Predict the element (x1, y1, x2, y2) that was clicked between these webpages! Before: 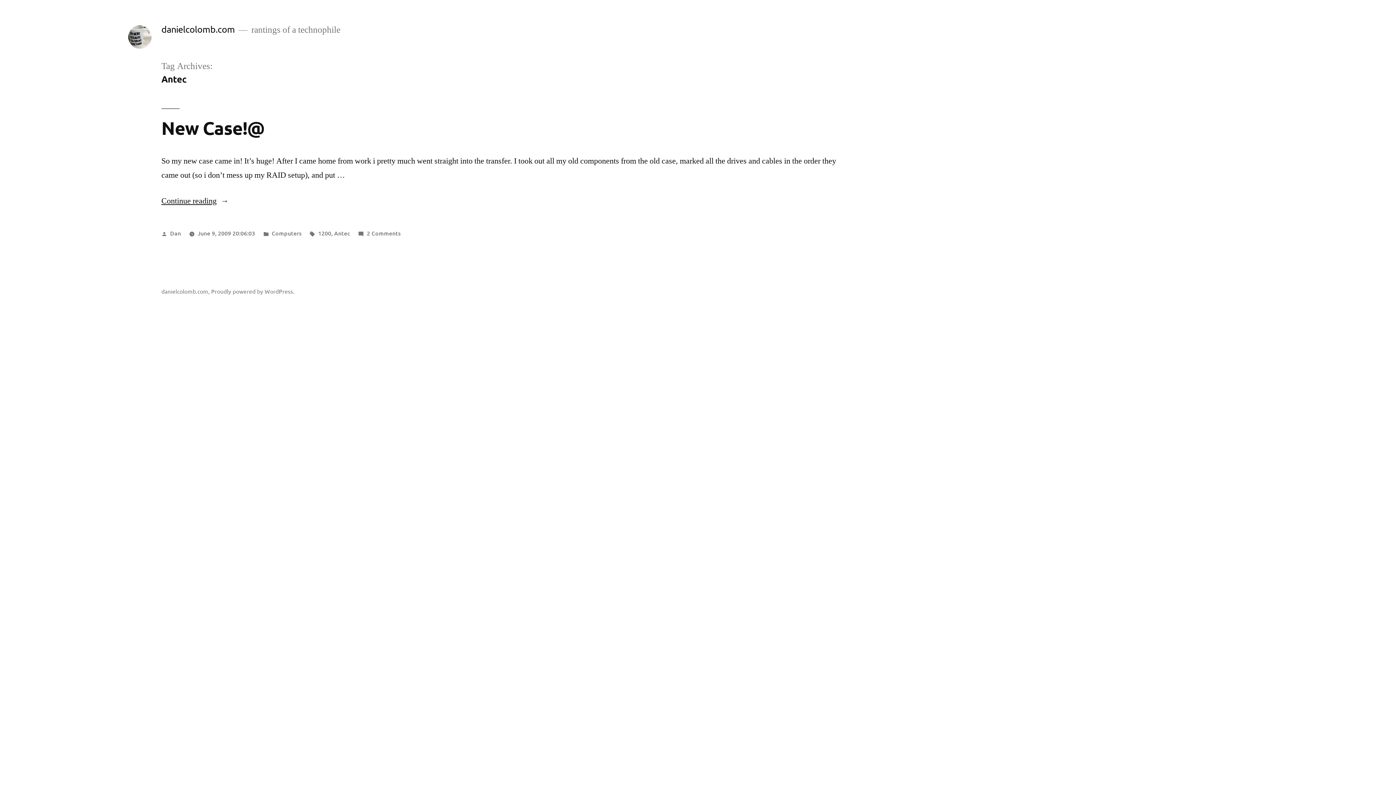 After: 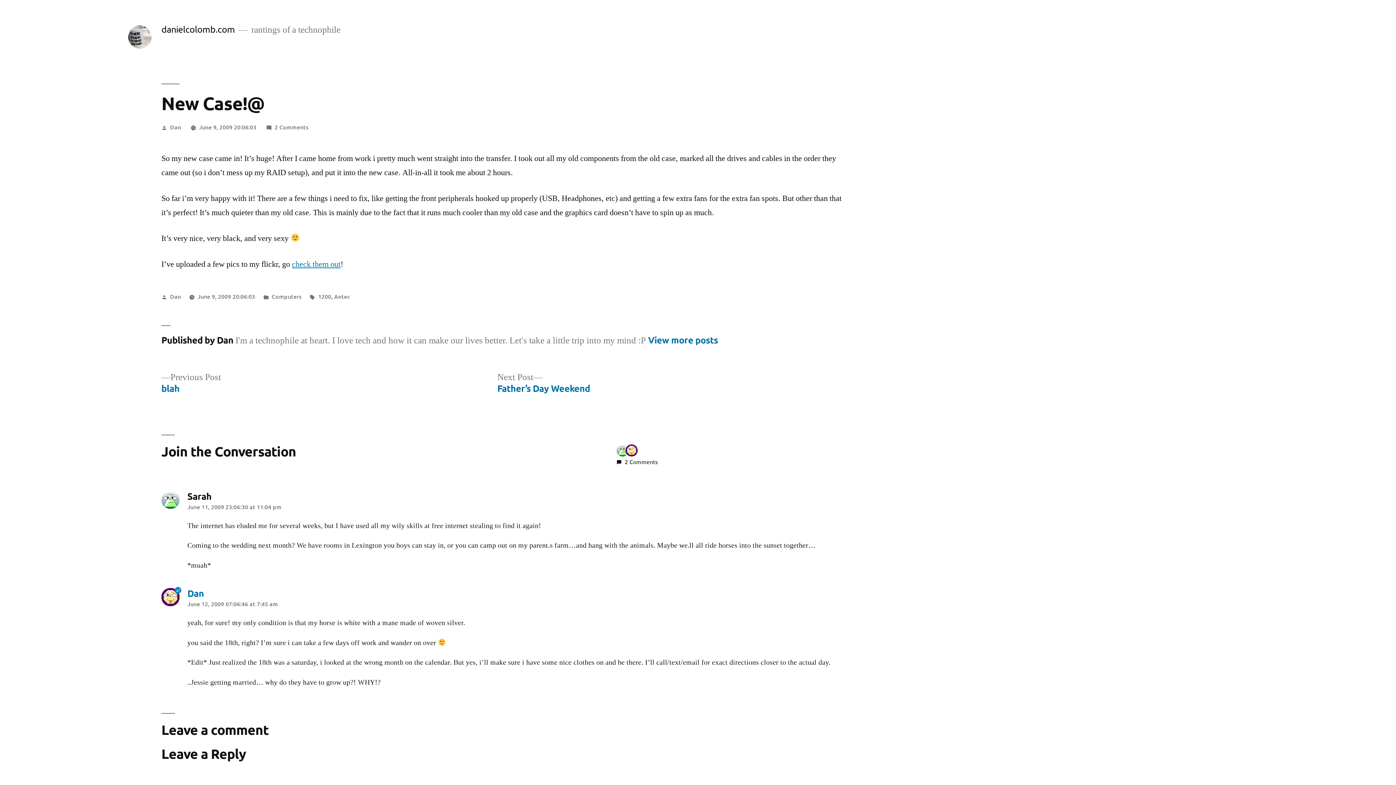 Action: bbox: (161, 196, 228, 206) label: Continue reading
“New Case!@”